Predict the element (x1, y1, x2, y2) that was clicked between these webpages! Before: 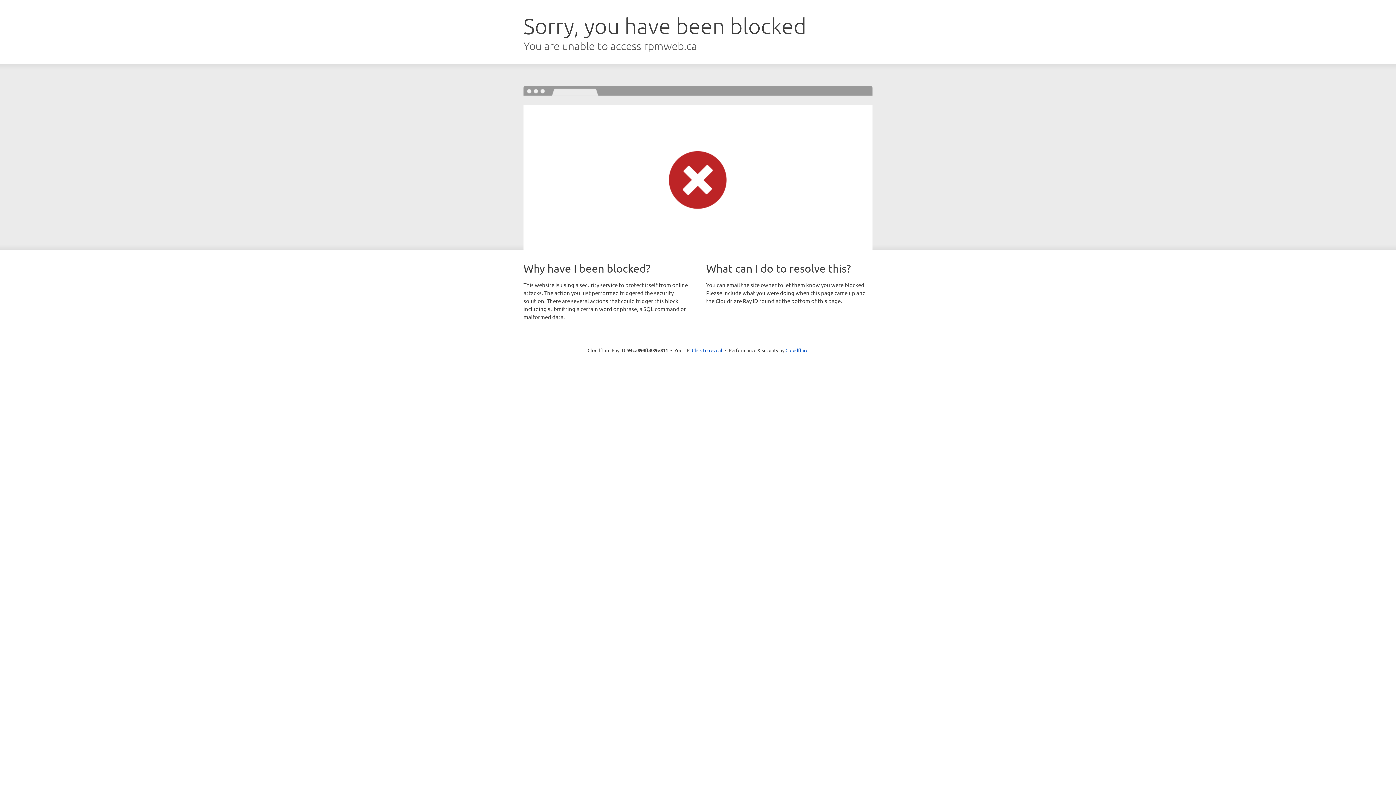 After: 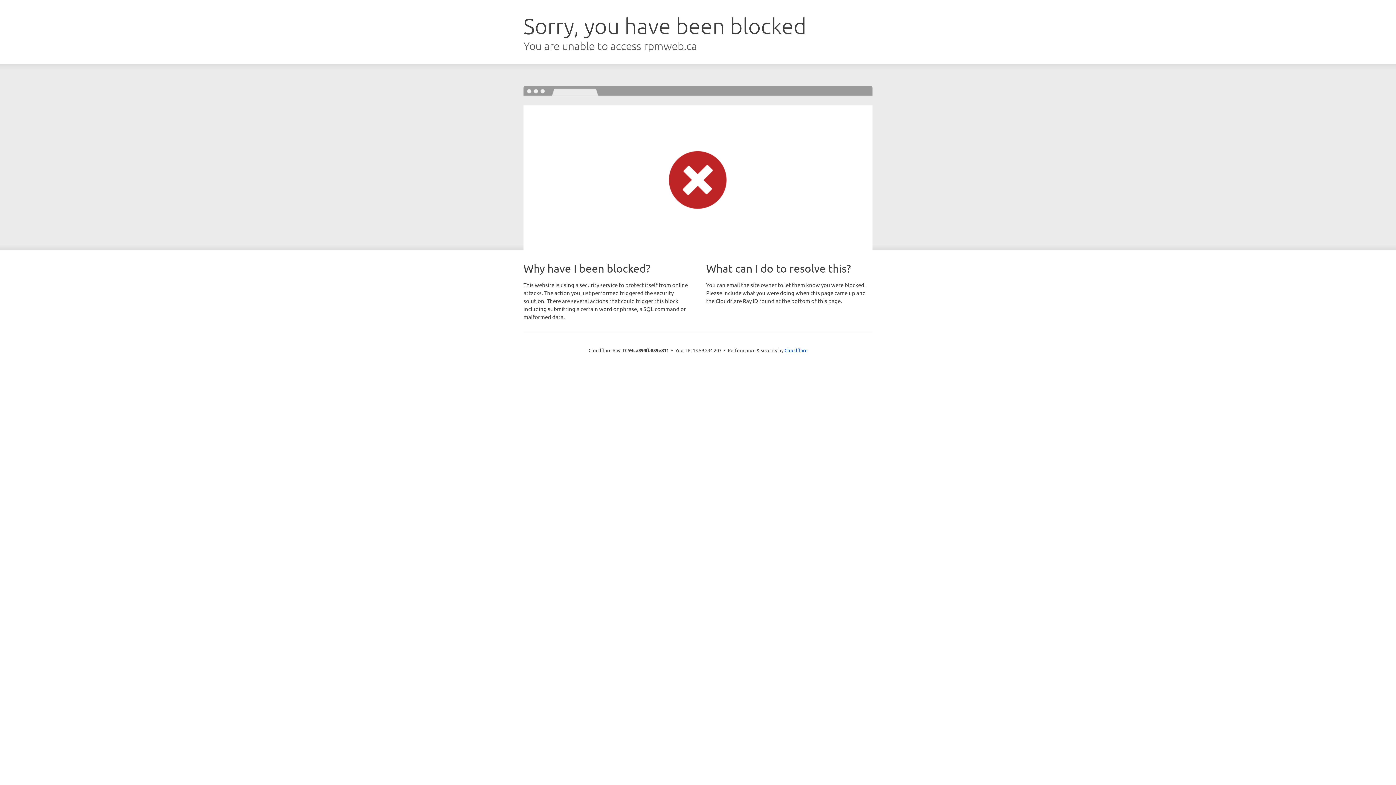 Action: label: Click to reveal bbox: (692, 346, 722, 353)